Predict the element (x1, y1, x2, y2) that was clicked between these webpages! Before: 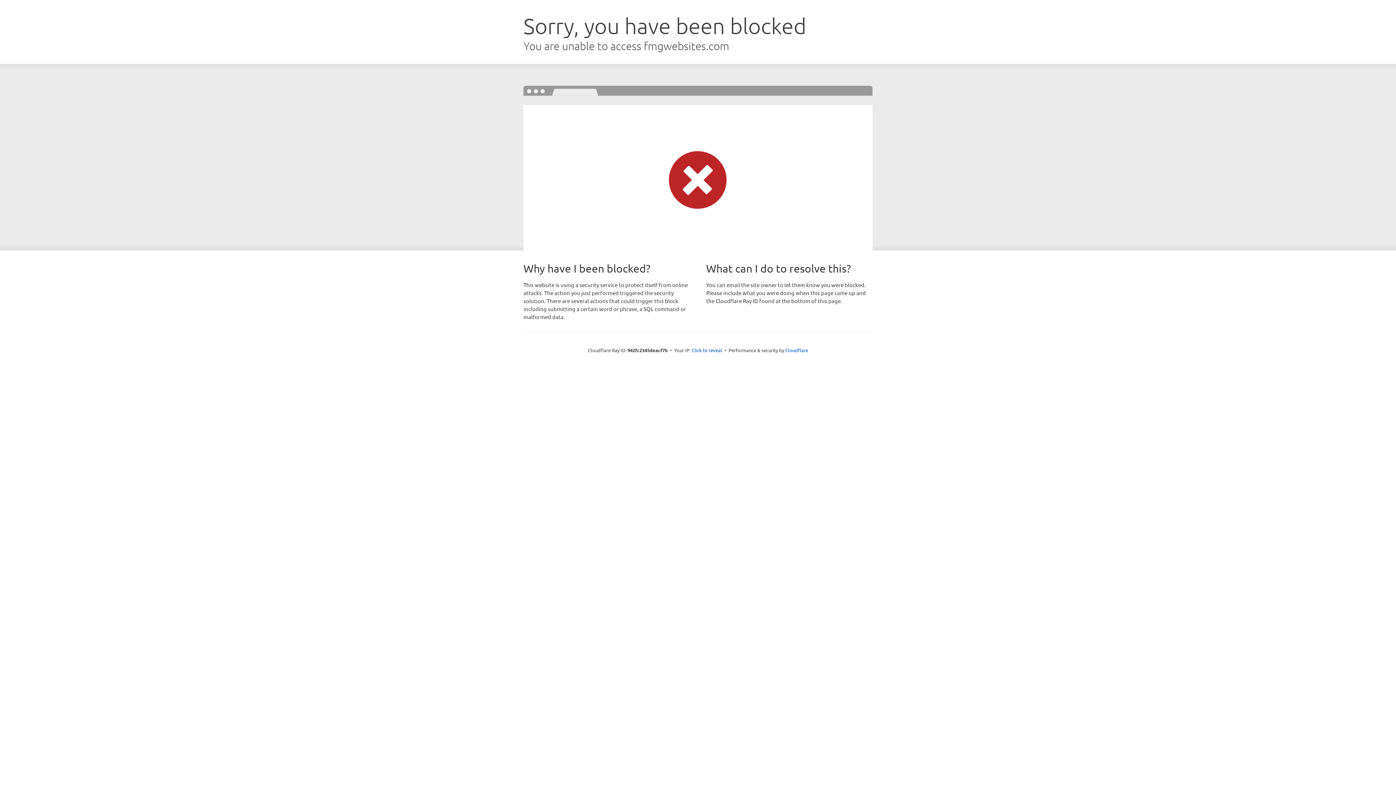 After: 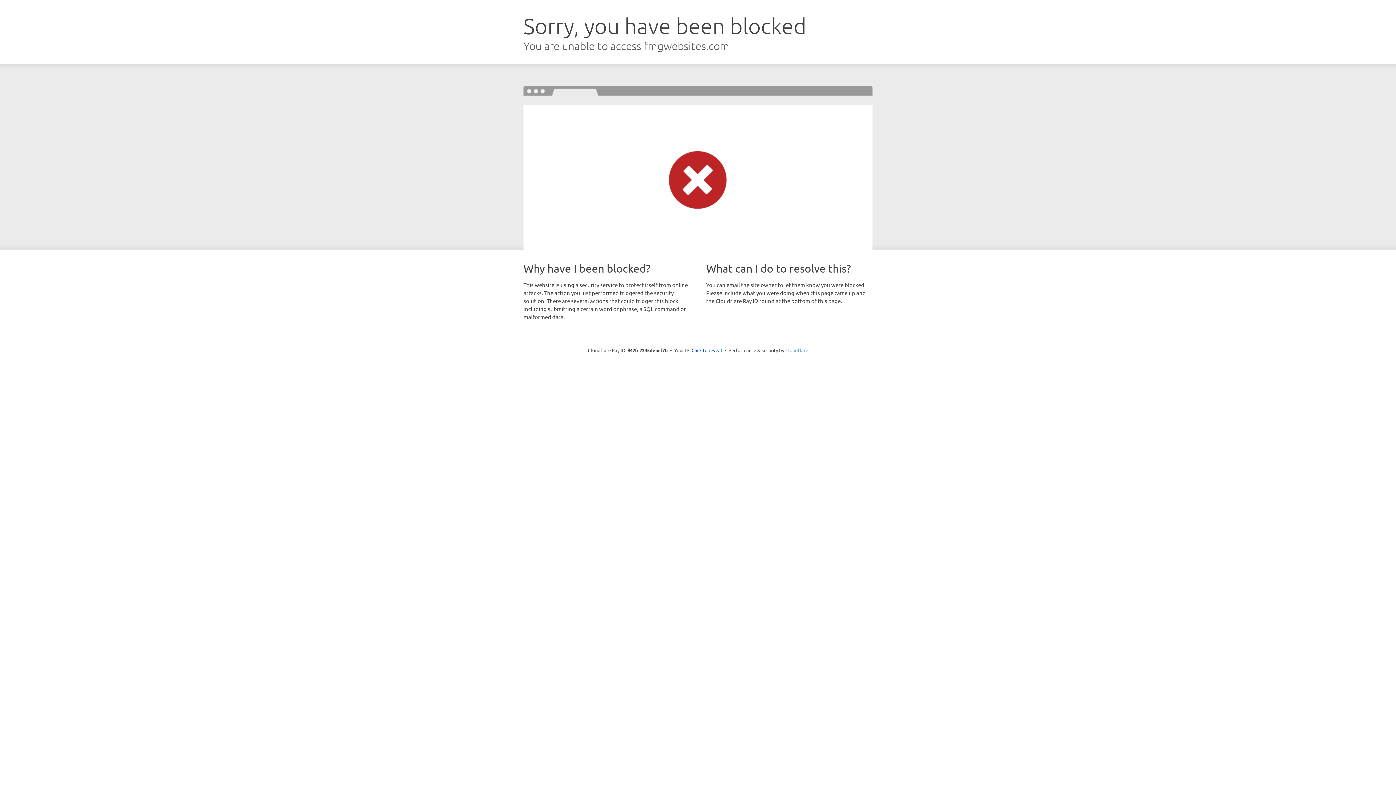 Action: label: Cloudflare bbox: (785, 347, 808, 353)